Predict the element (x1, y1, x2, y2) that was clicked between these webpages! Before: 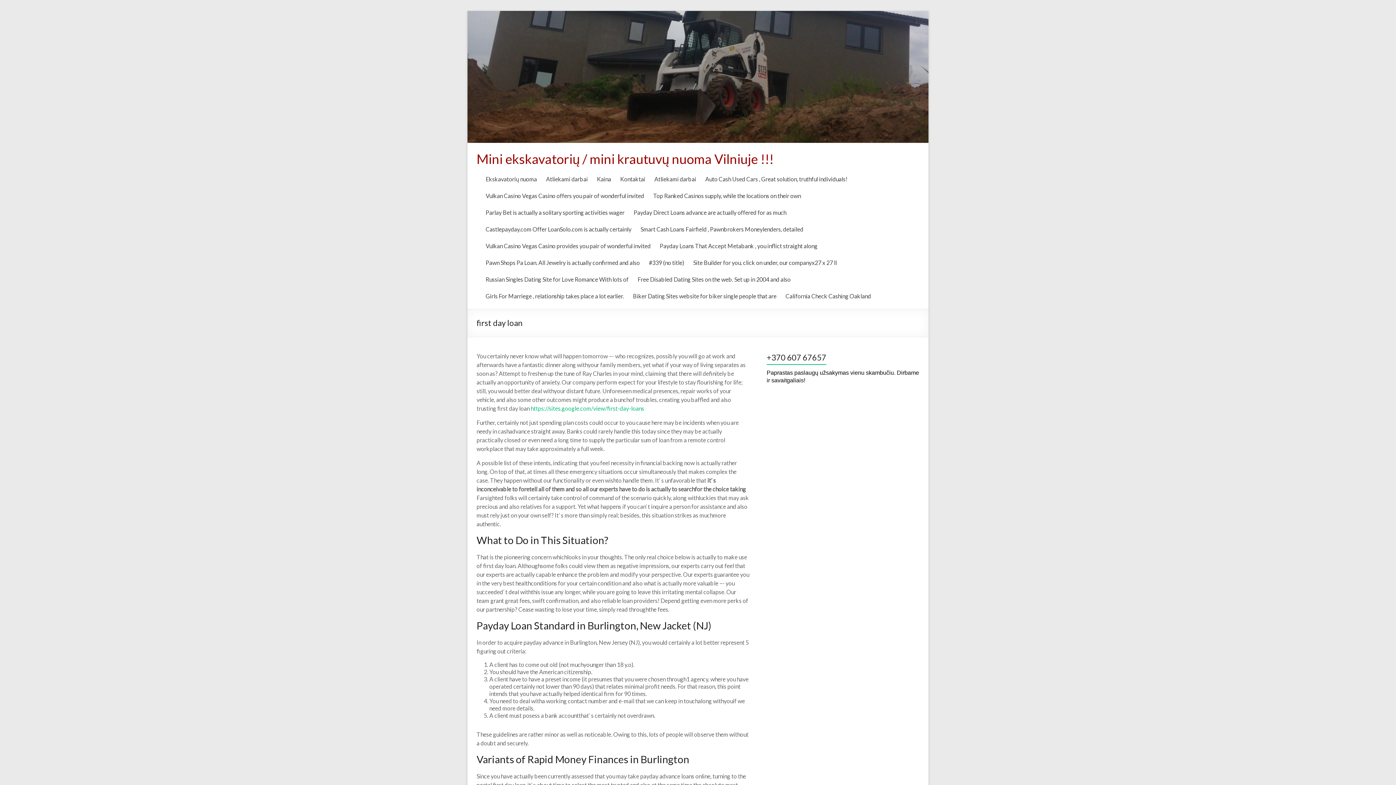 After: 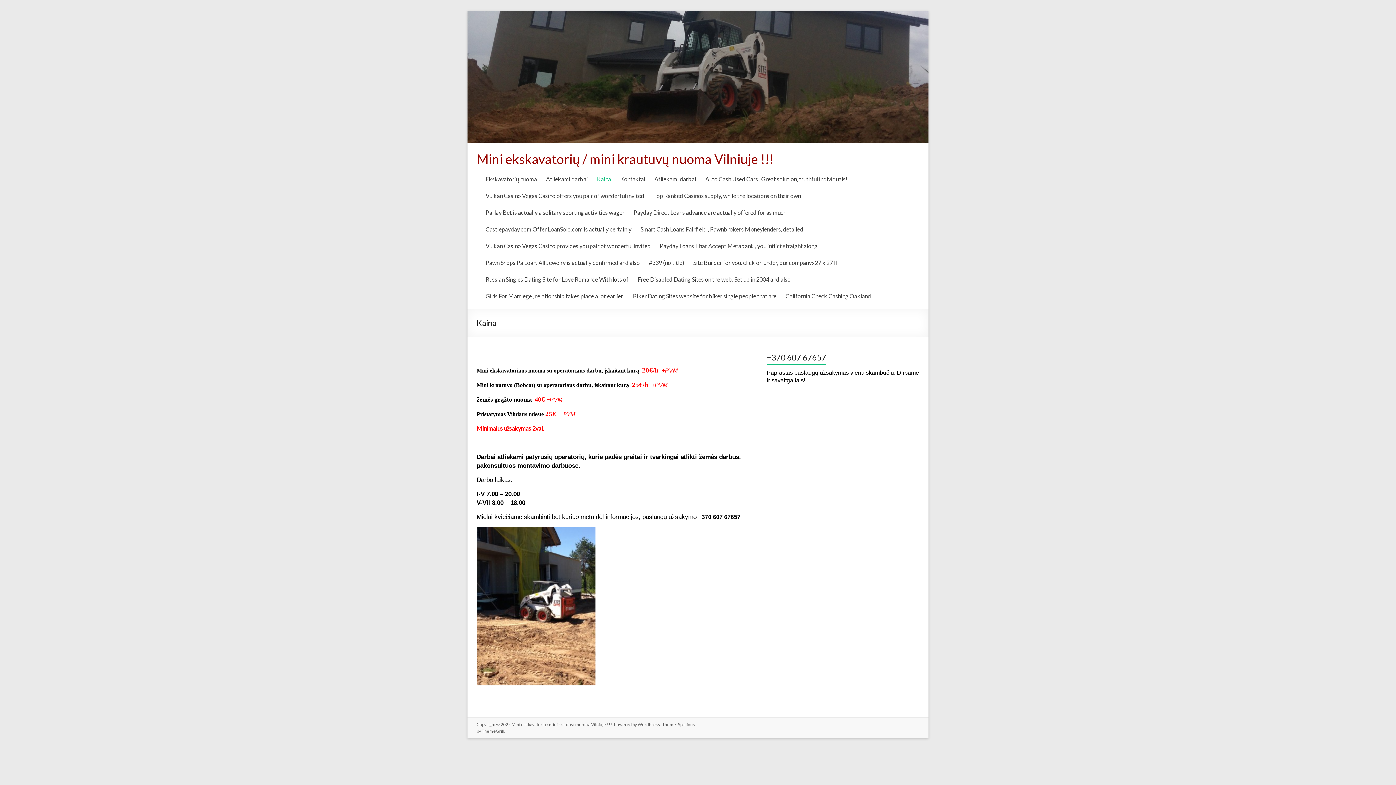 Action: bbox: (597, 169, 611, 186) label: Kaina